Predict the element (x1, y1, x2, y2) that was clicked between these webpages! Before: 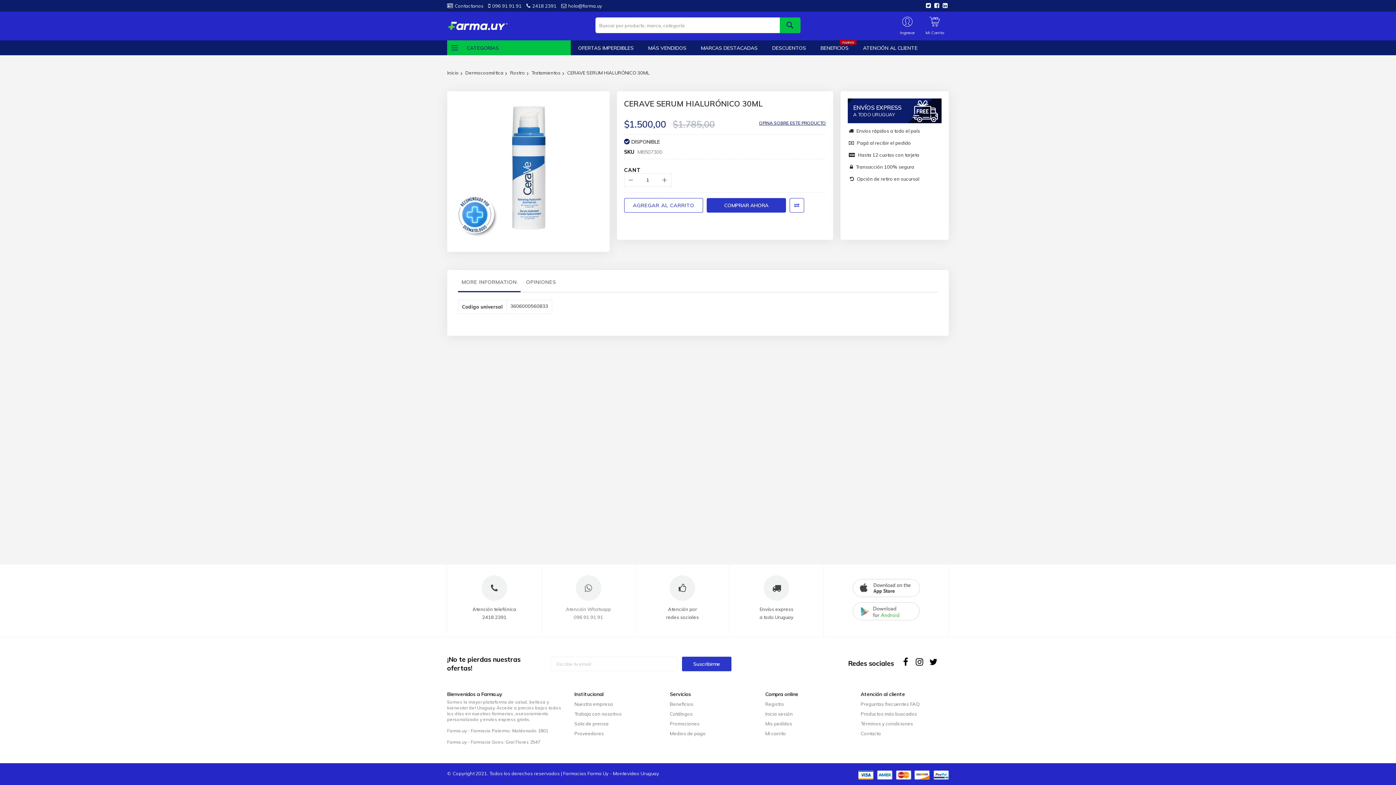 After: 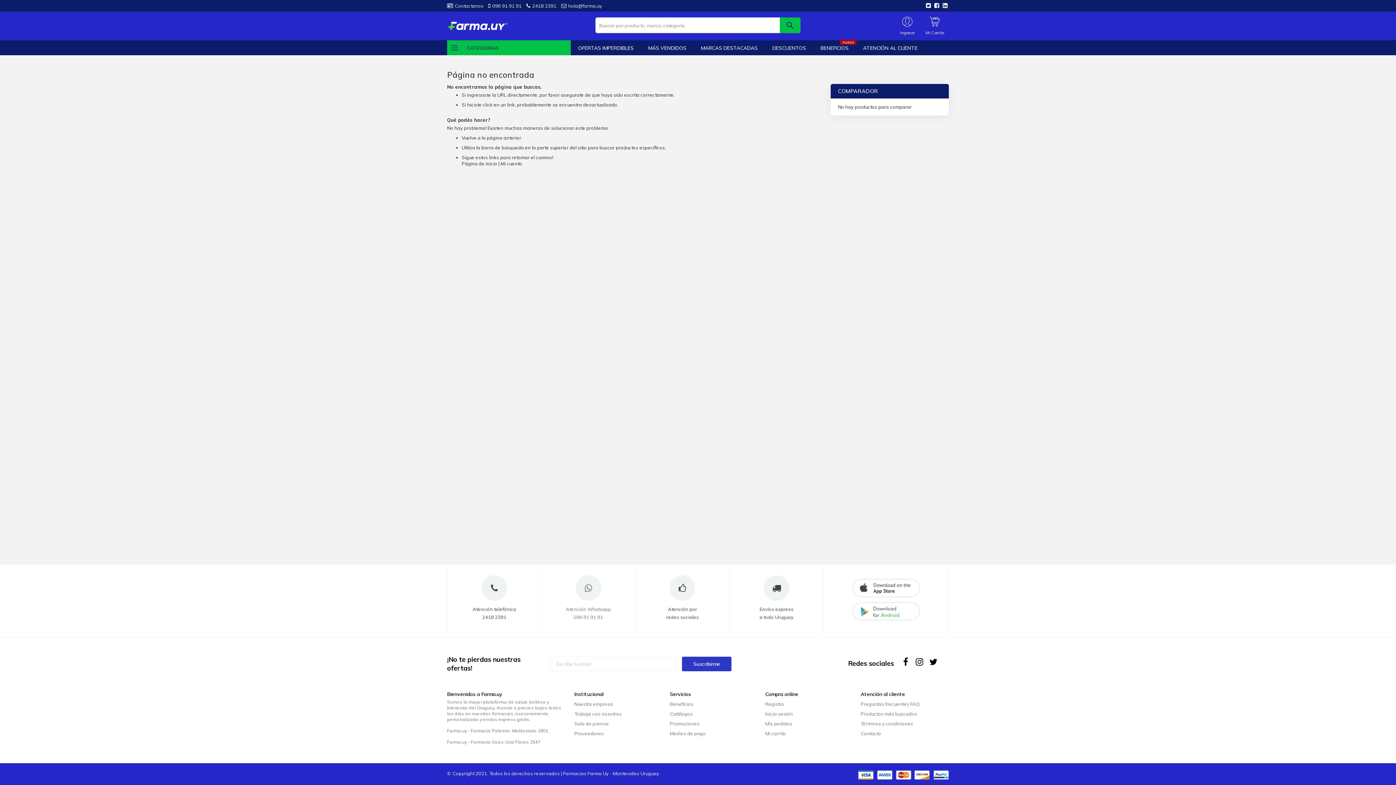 Action: bbox: (447, 2, 483, 9) label: Contactanos